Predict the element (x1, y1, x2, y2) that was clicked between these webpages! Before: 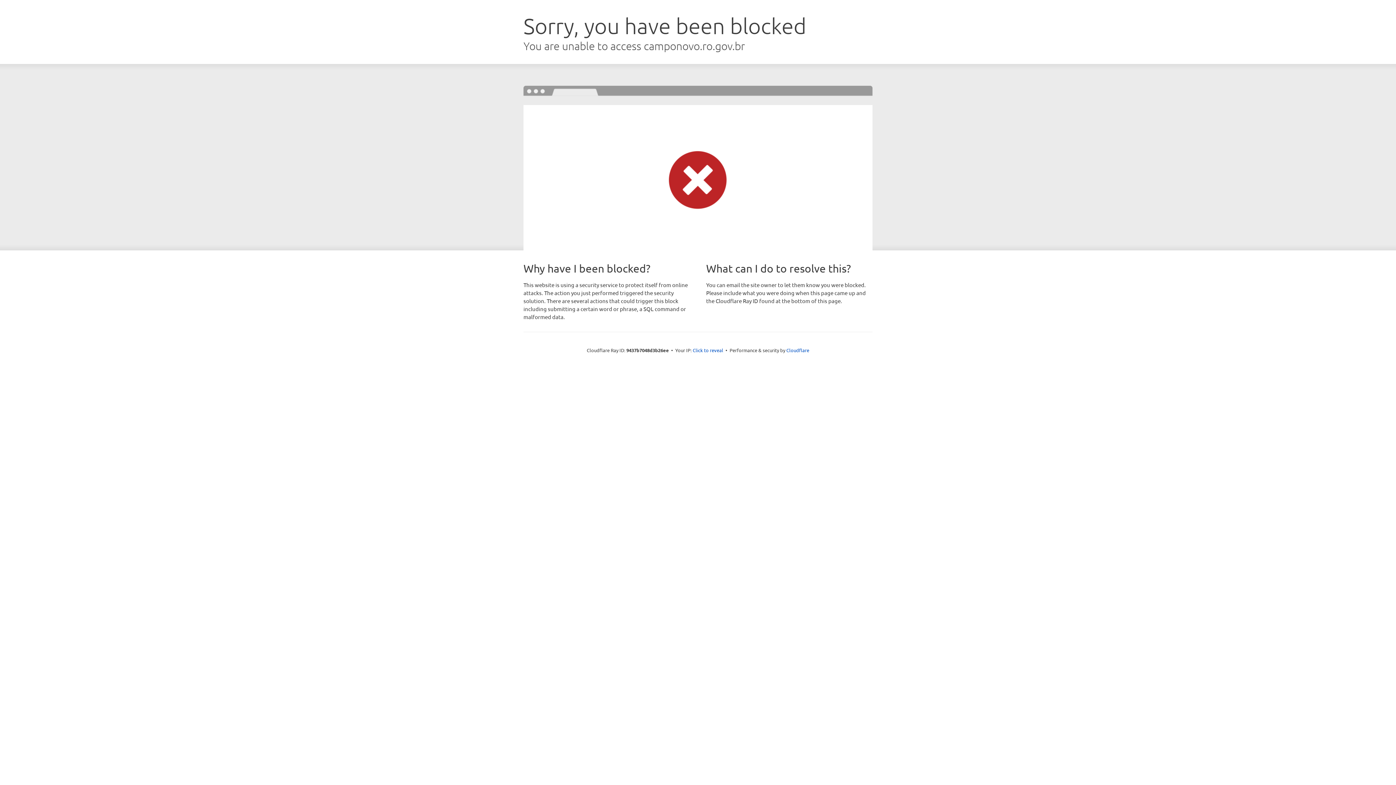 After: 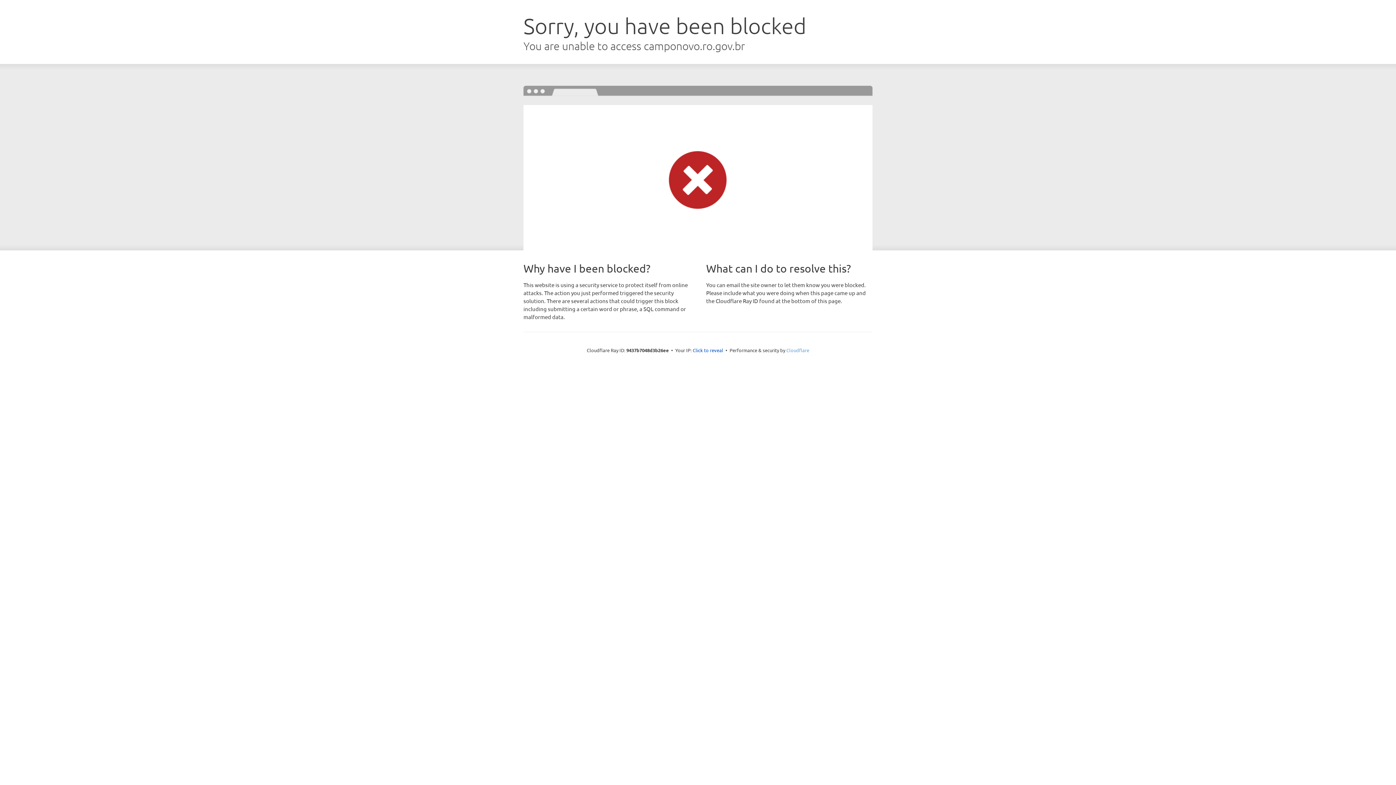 Action: label: Cloudflare bbox: (786, 347, 809, 353)